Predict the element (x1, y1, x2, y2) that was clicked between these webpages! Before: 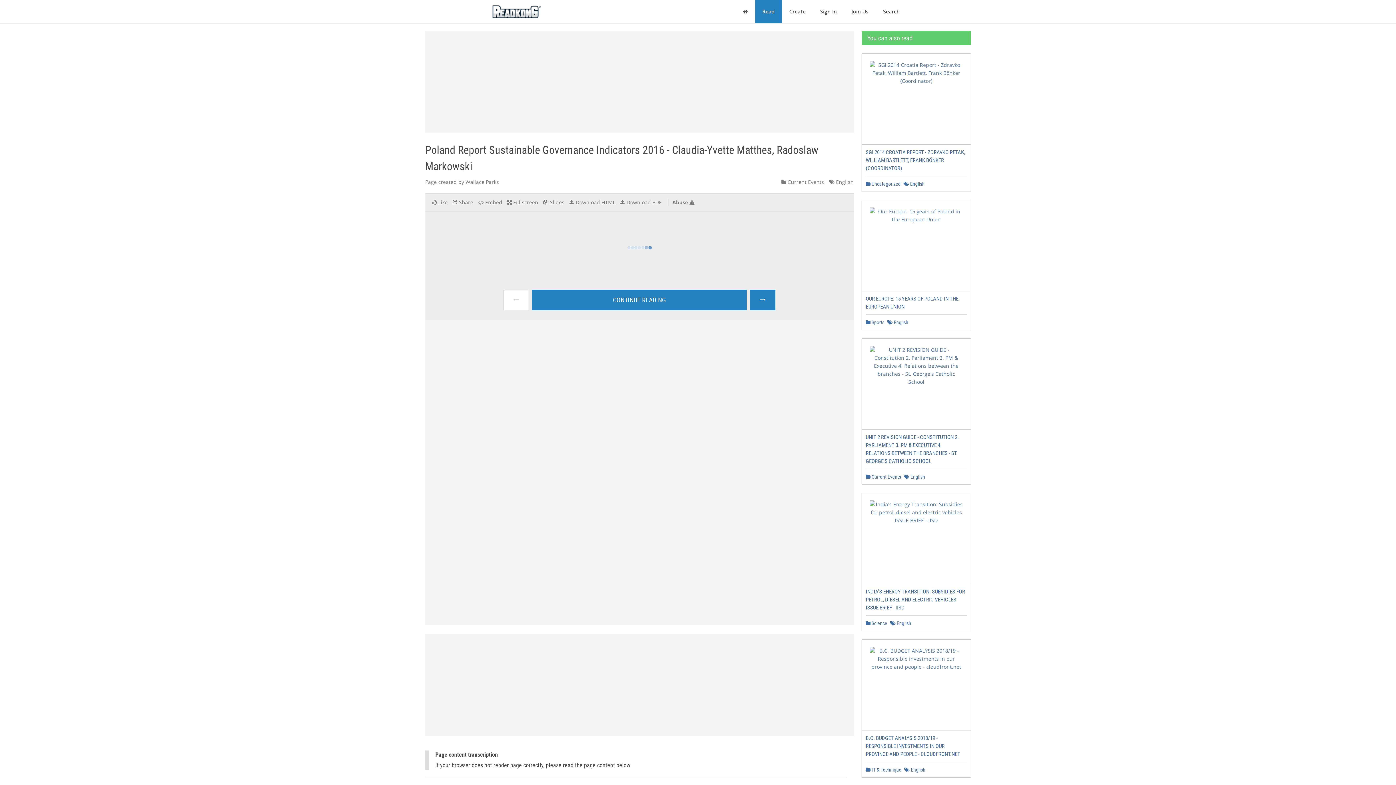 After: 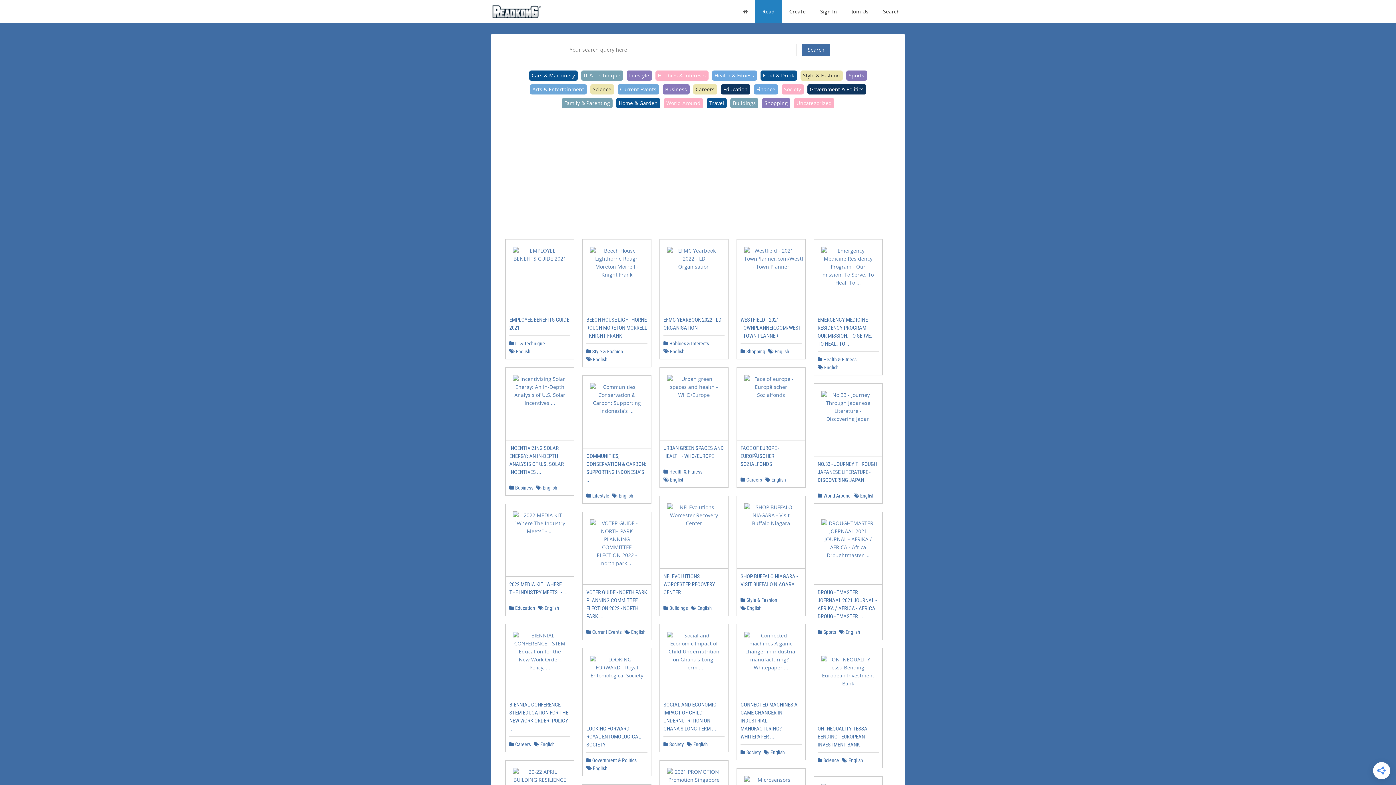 Action: bbox: (903, 181, 924, 186) label:  English